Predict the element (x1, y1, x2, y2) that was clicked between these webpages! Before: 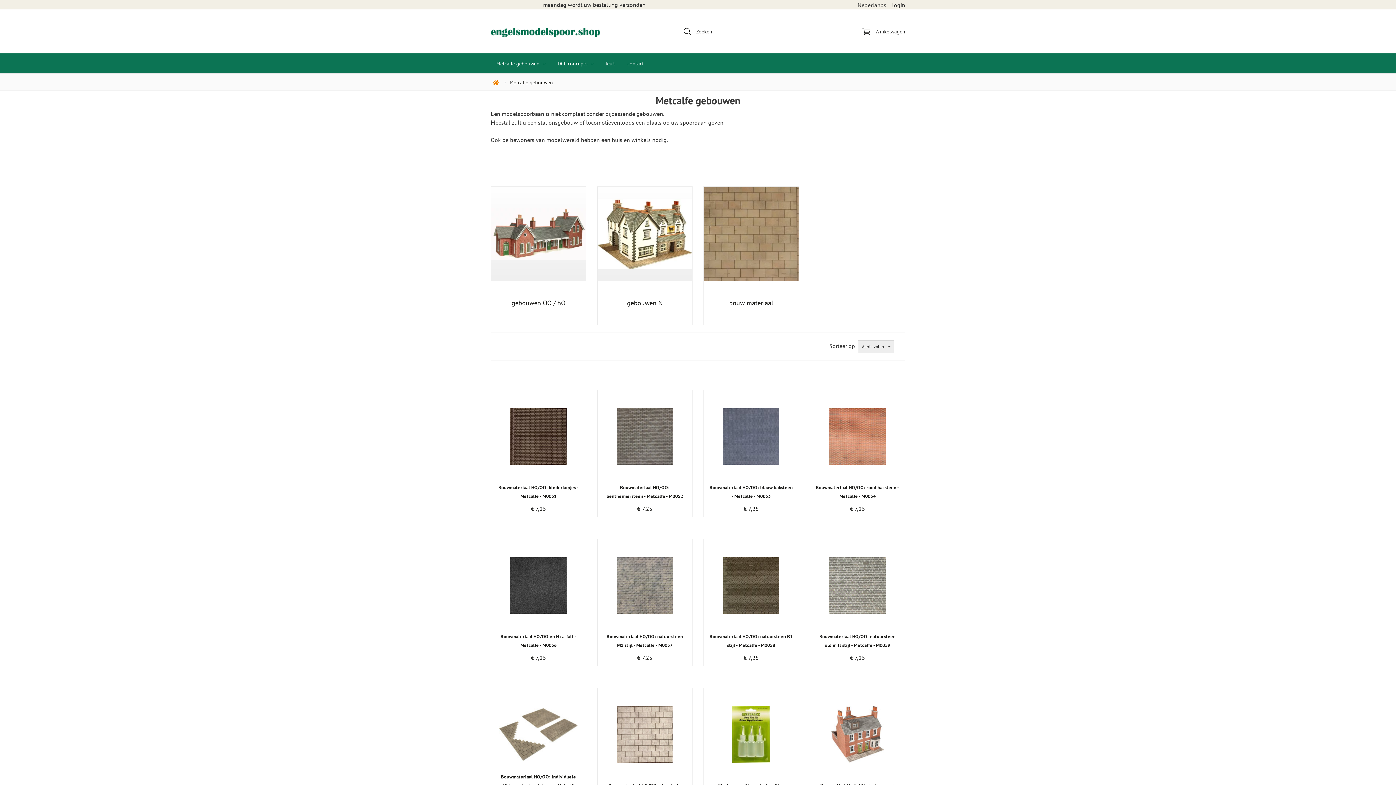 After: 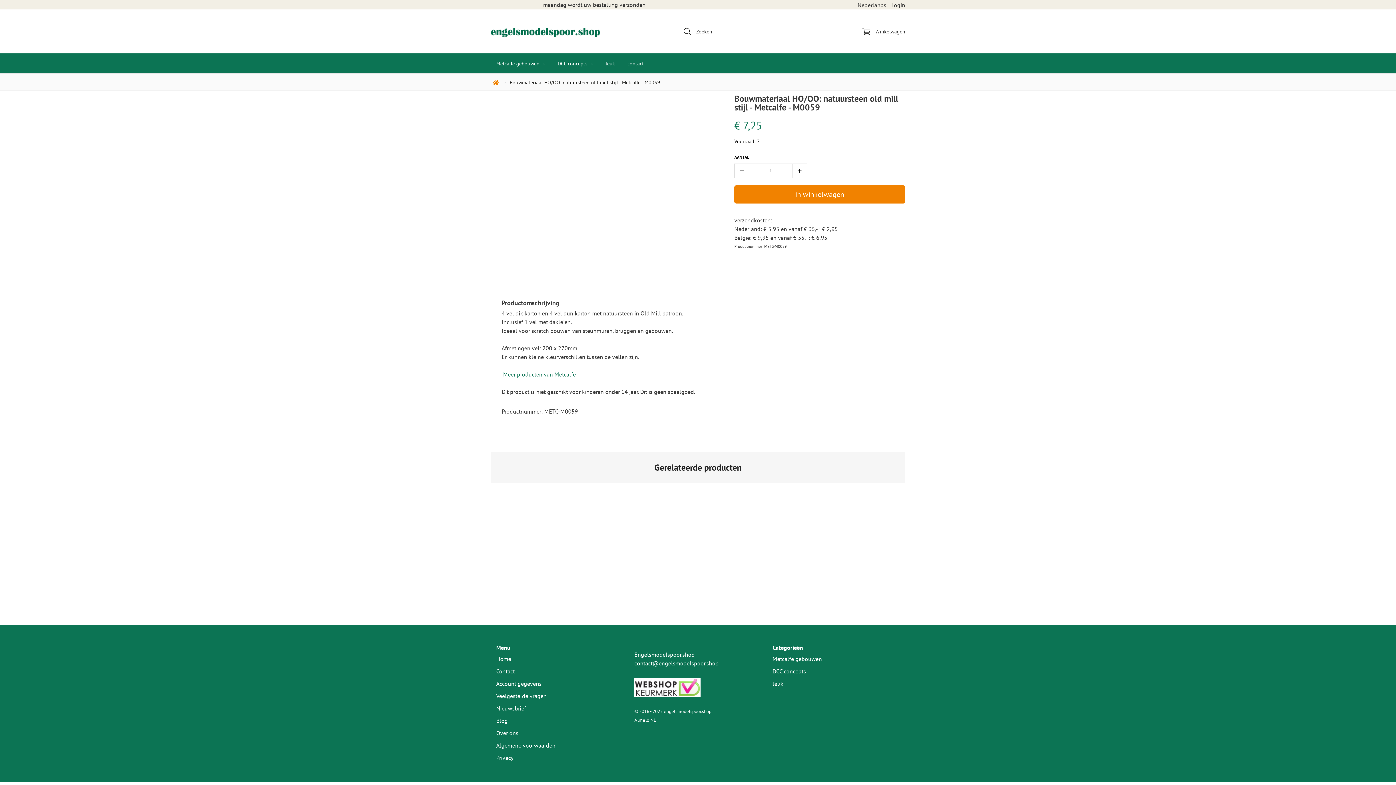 Action: label: Bouwmateriaal HO/OO: natuursteen old mill stijl - Metcalfe - M0059 bbox: (815, 632, 899, 650)